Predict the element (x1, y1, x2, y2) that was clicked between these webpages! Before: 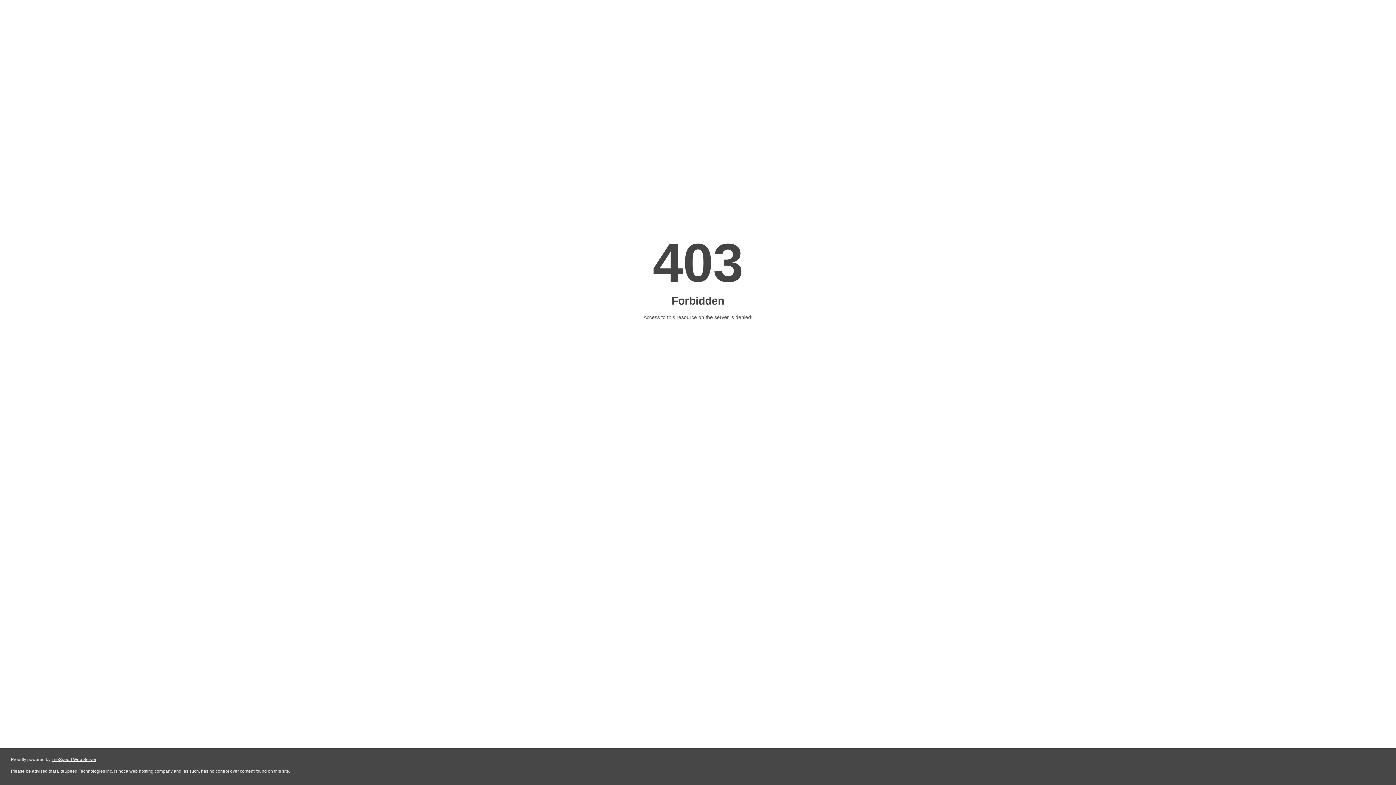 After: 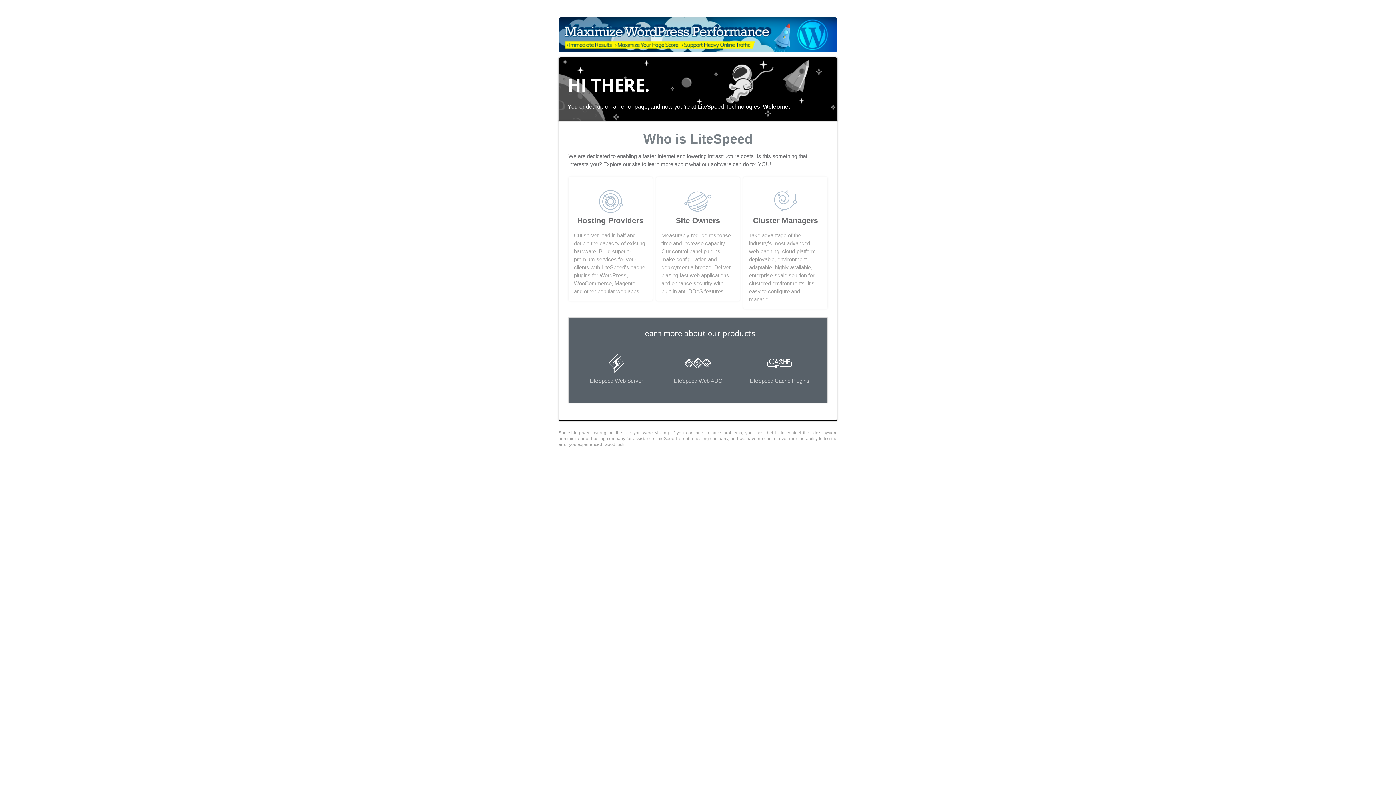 Action: bbox: (51, 757, 96, 762) label: LiteSpeed Web Server